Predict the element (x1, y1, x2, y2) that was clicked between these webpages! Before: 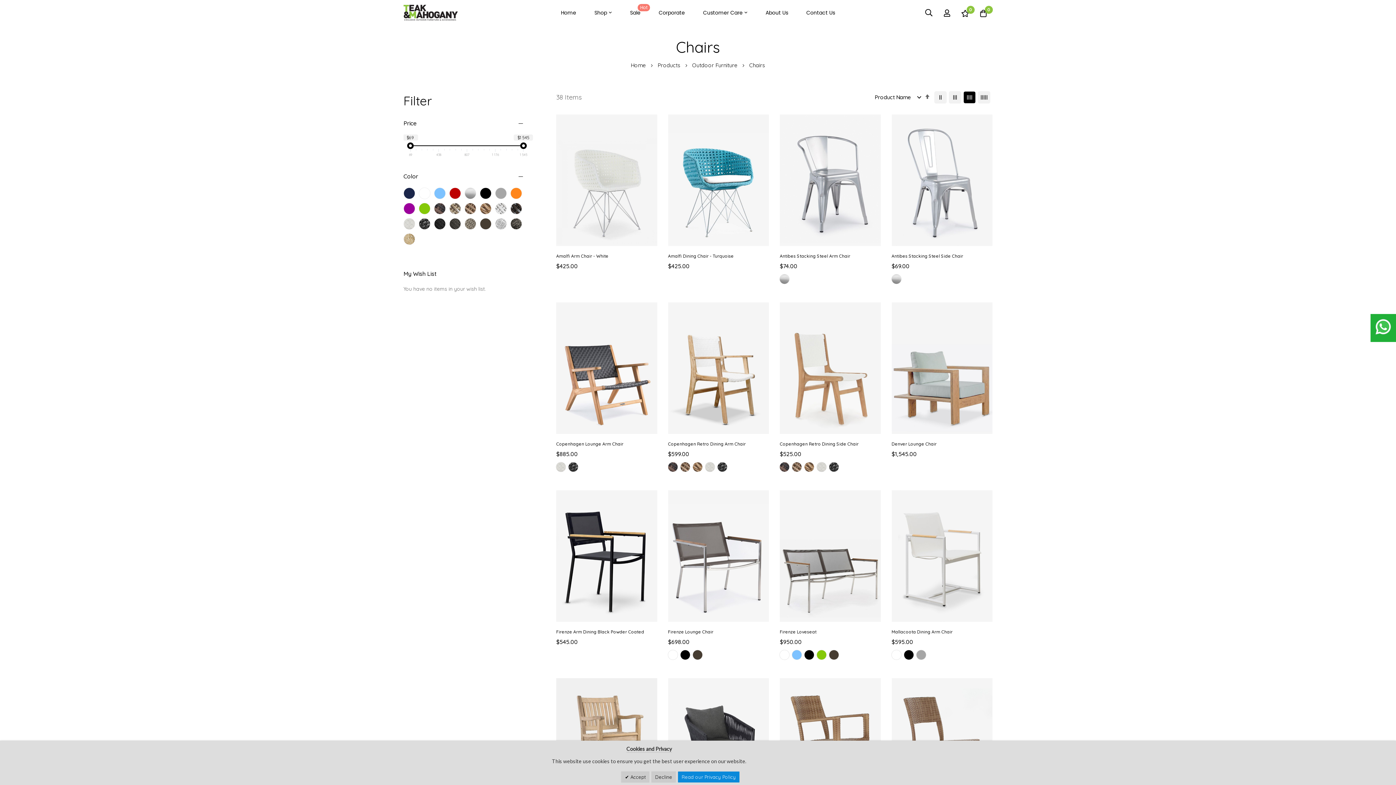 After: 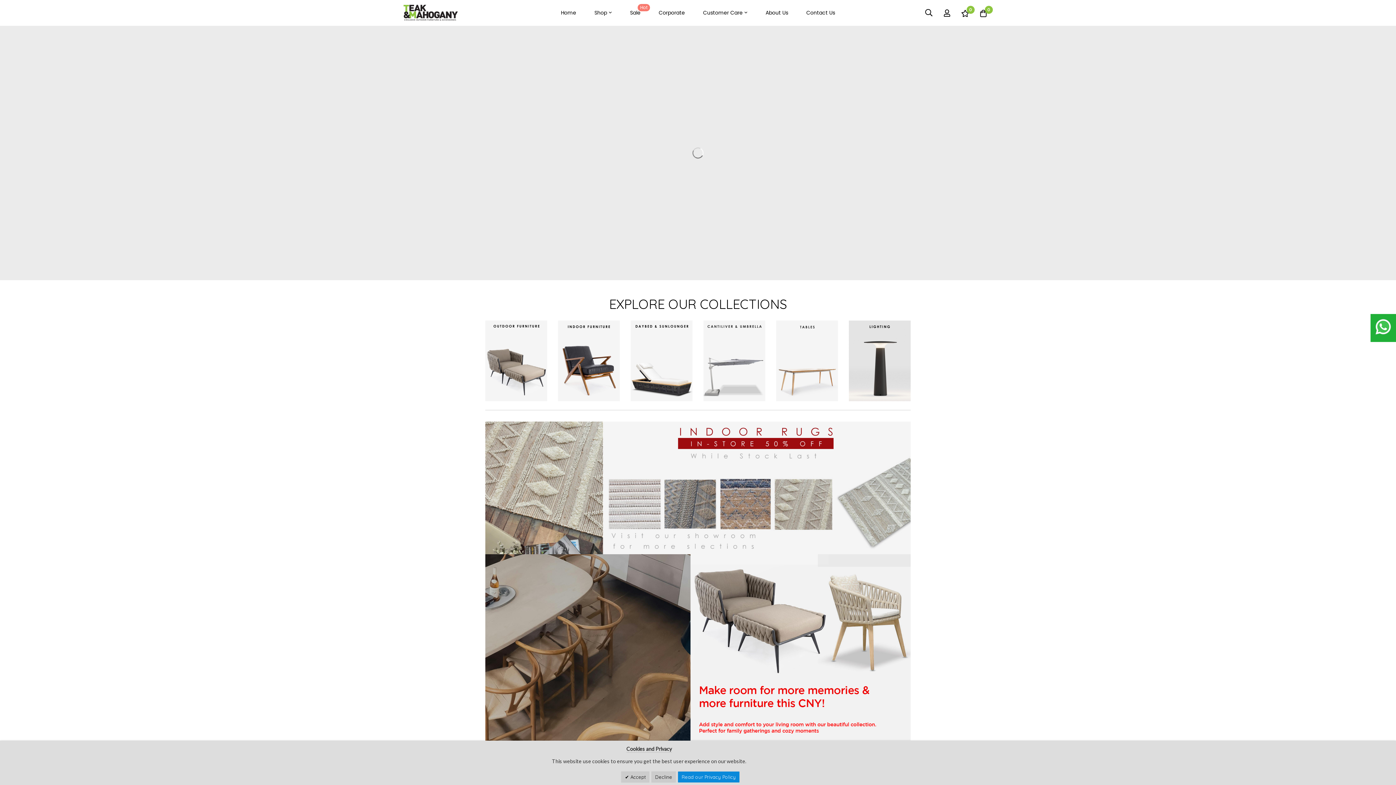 Action: label: store logo bbox: (403, 4, 458, 21)